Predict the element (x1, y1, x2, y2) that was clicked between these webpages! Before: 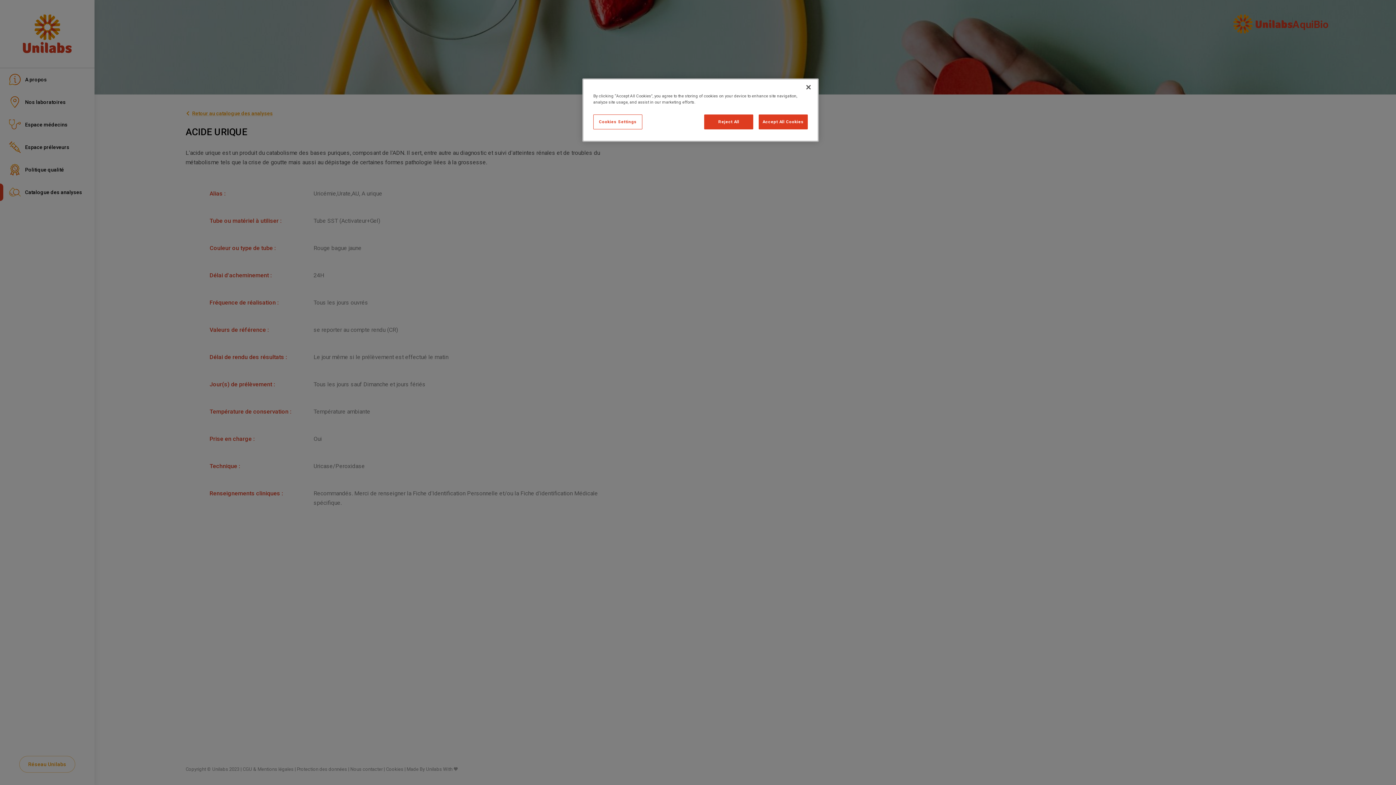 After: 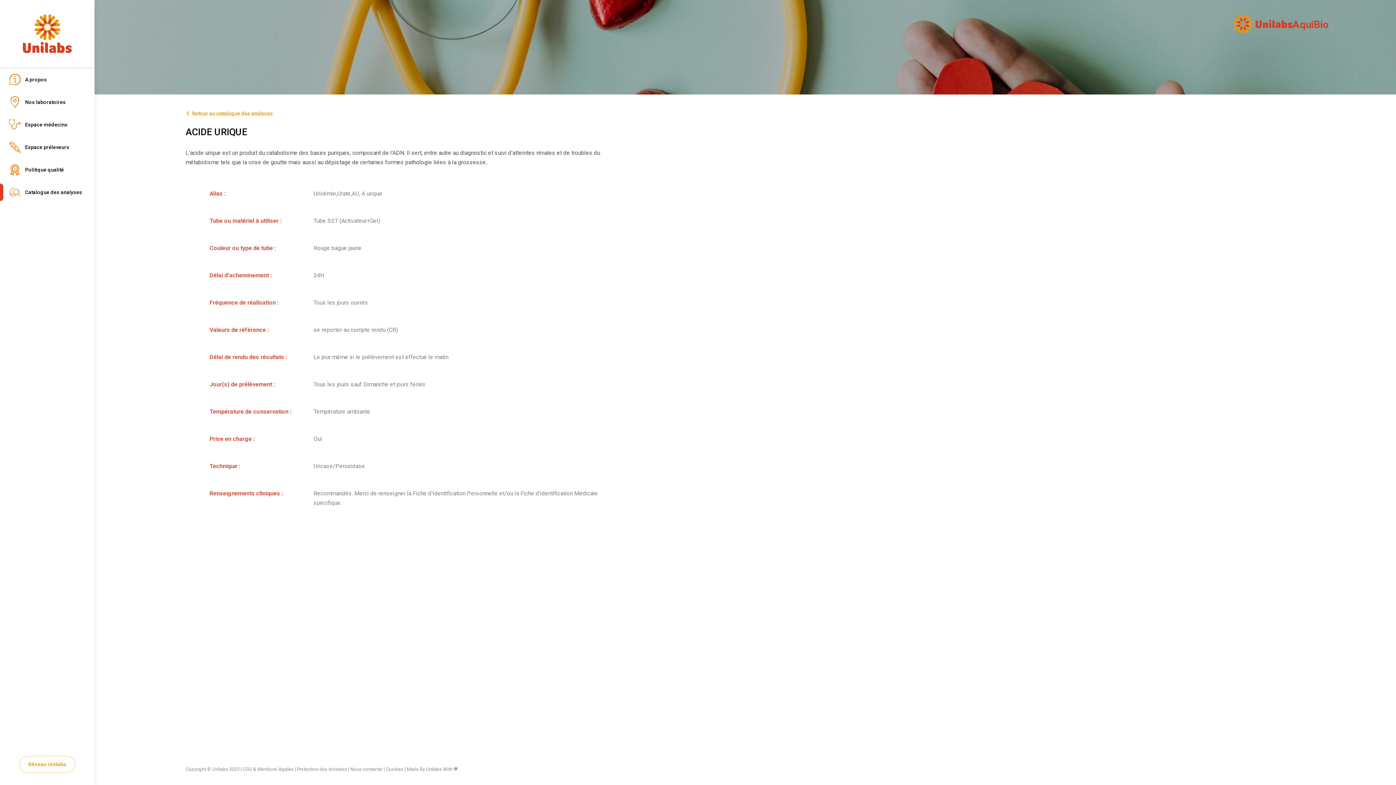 Action: bbox: (758, 114, 808, 129) label: Accept All Cookies